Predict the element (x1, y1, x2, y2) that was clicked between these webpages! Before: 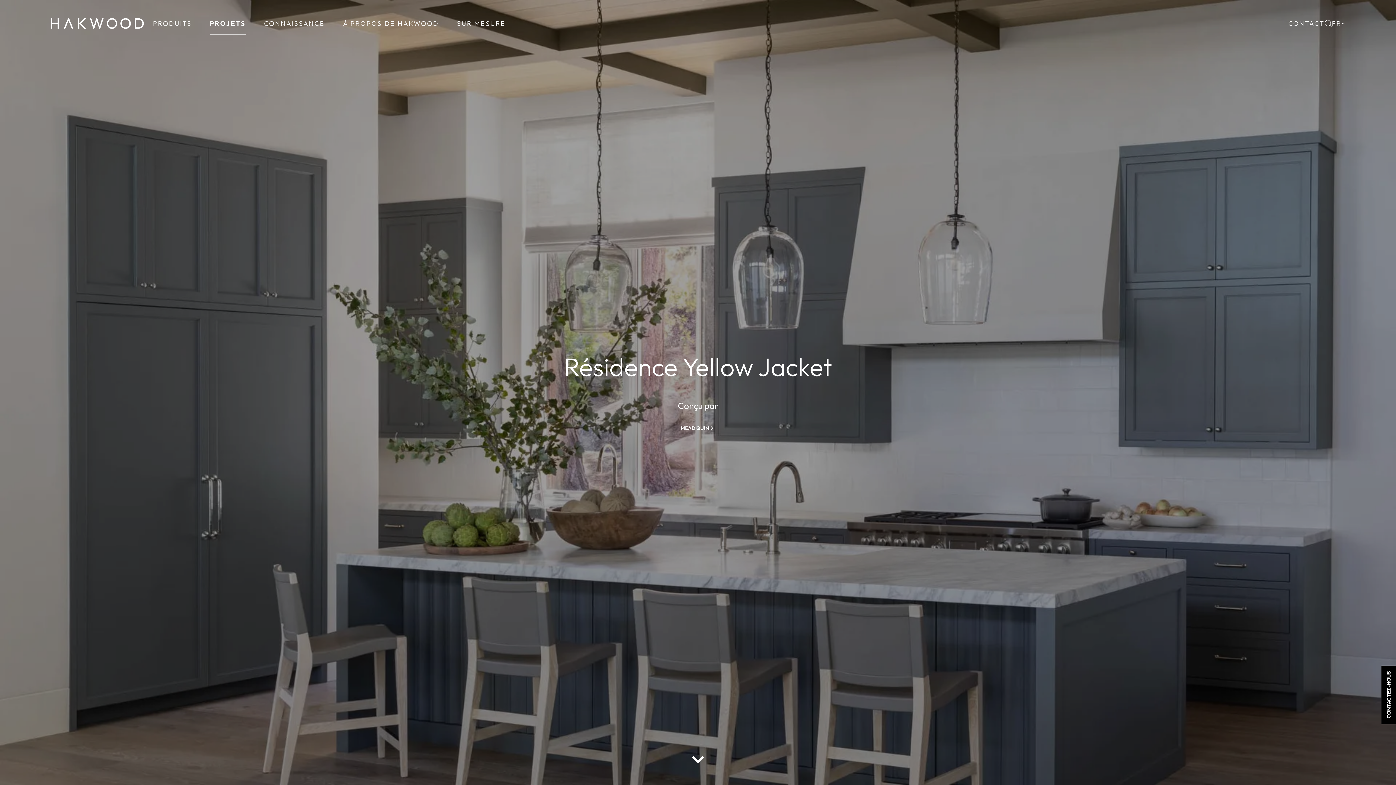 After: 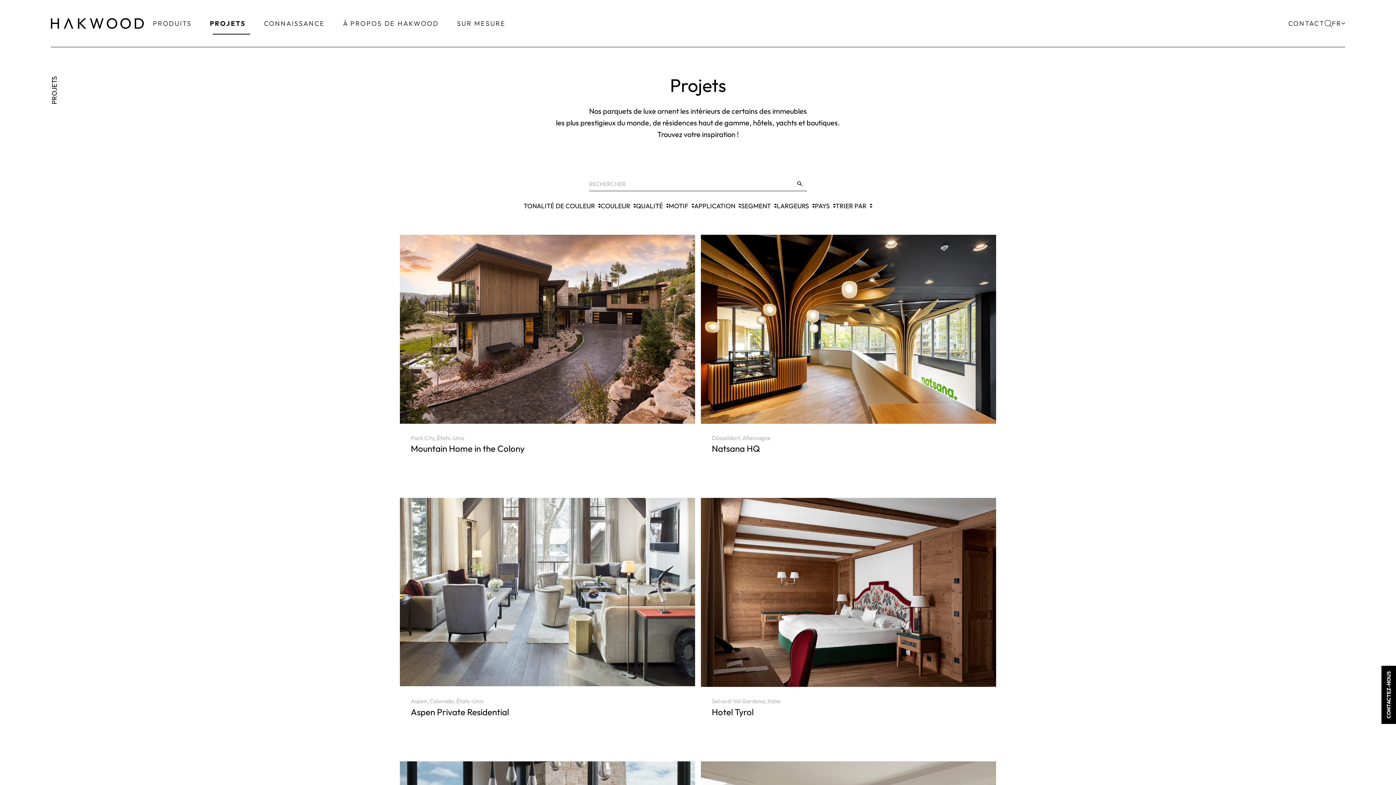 Action: bbox: (200, 0, 254, 46) label: PROJETS